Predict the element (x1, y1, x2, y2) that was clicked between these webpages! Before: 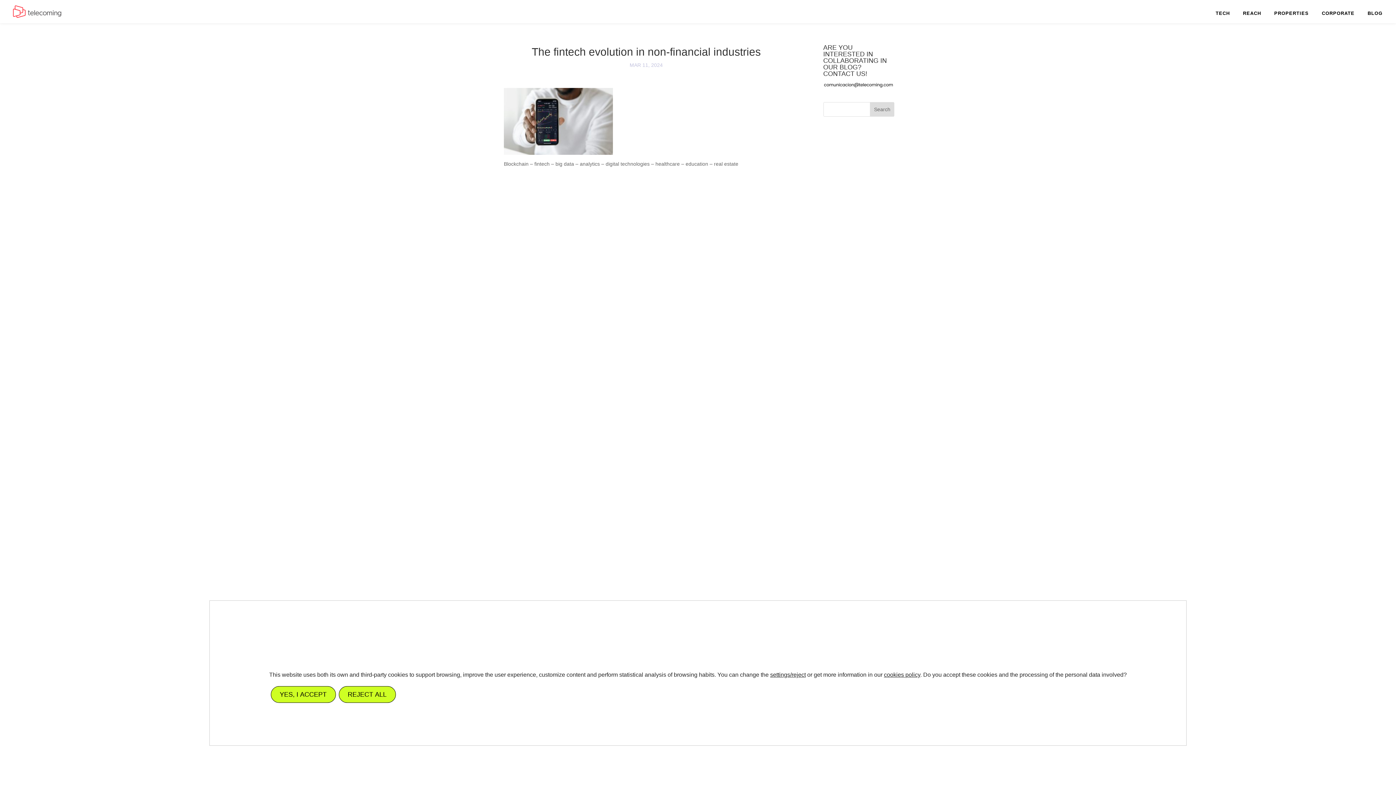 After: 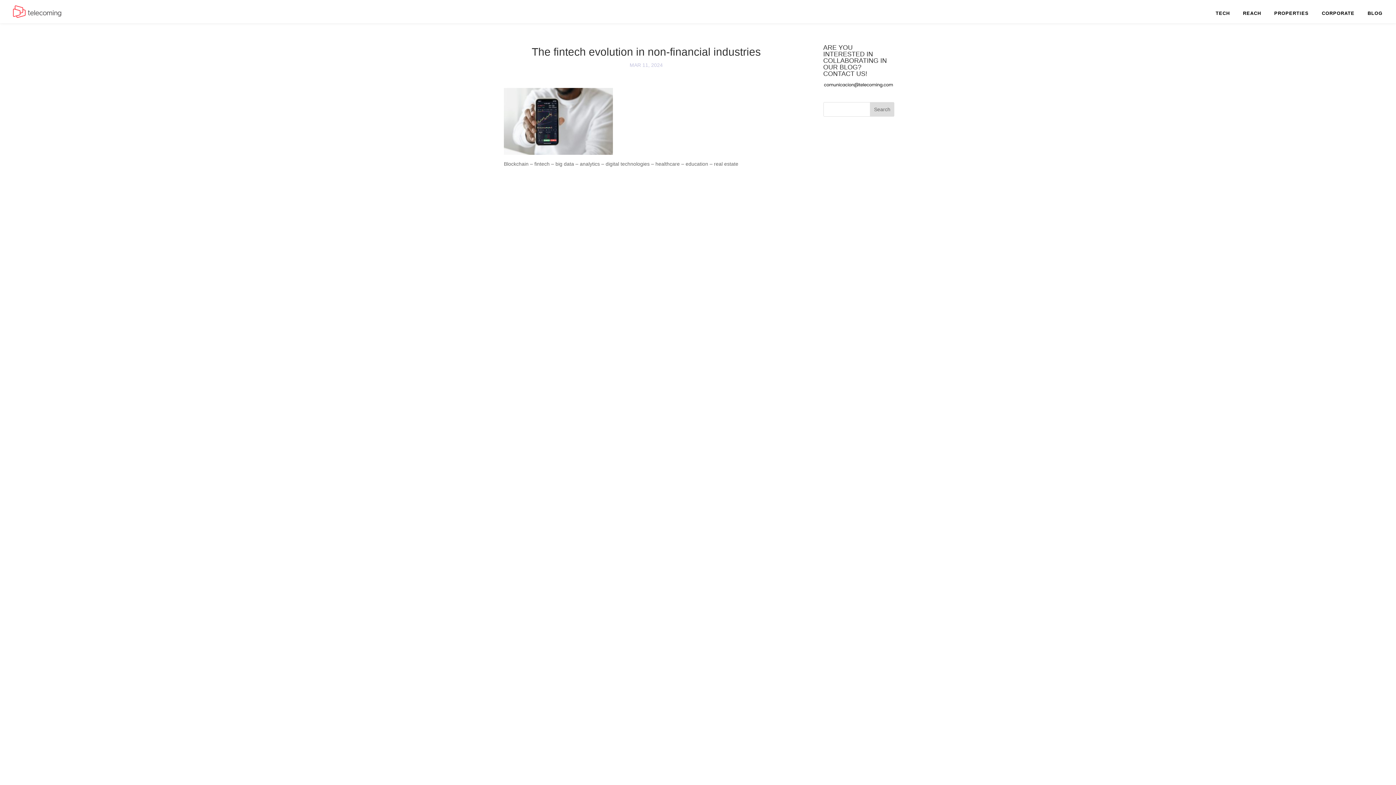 Action: bbox: (338, 686, 395, 703) label: REJECT ALL